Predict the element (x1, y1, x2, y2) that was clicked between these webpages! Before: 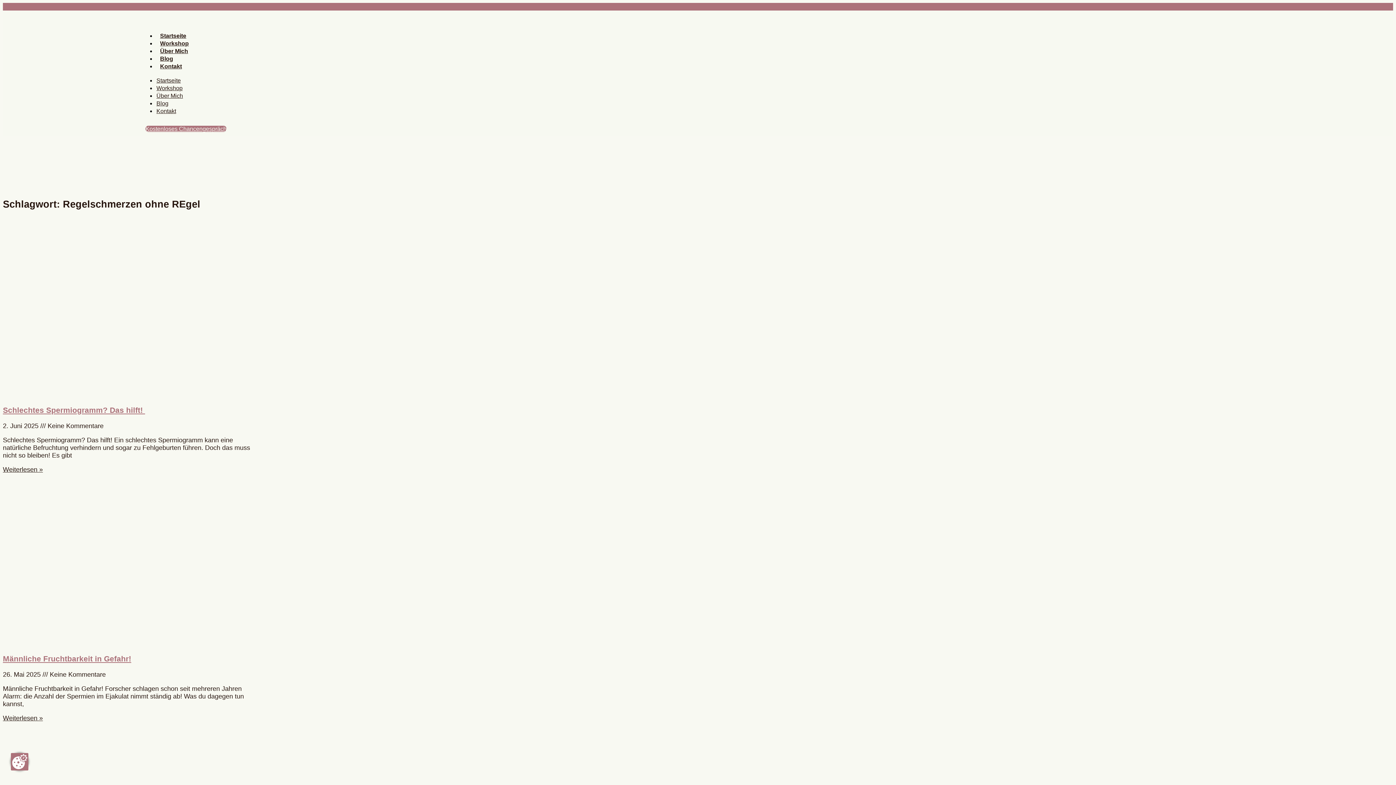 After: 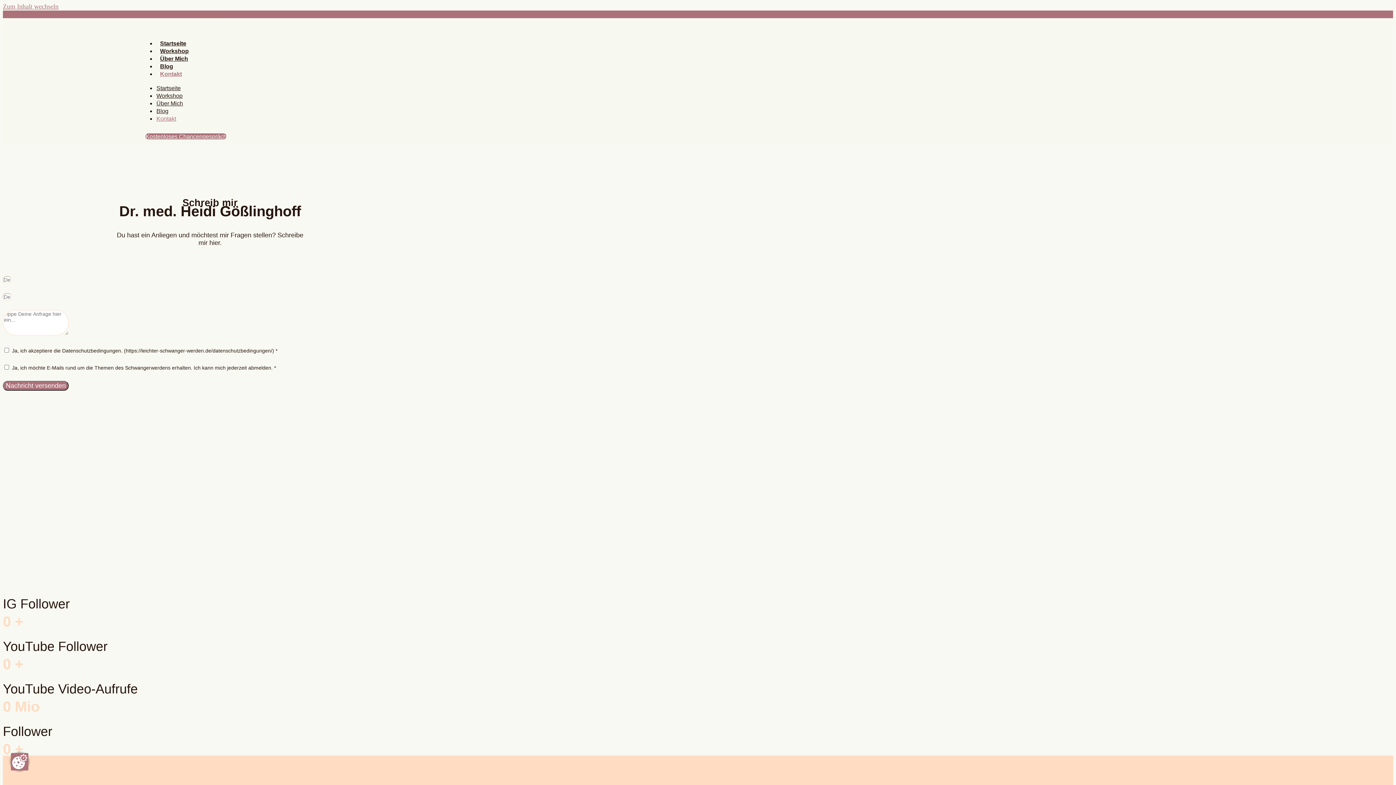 Action: label: Kontakt bbox: (156, 108, 176, 114)